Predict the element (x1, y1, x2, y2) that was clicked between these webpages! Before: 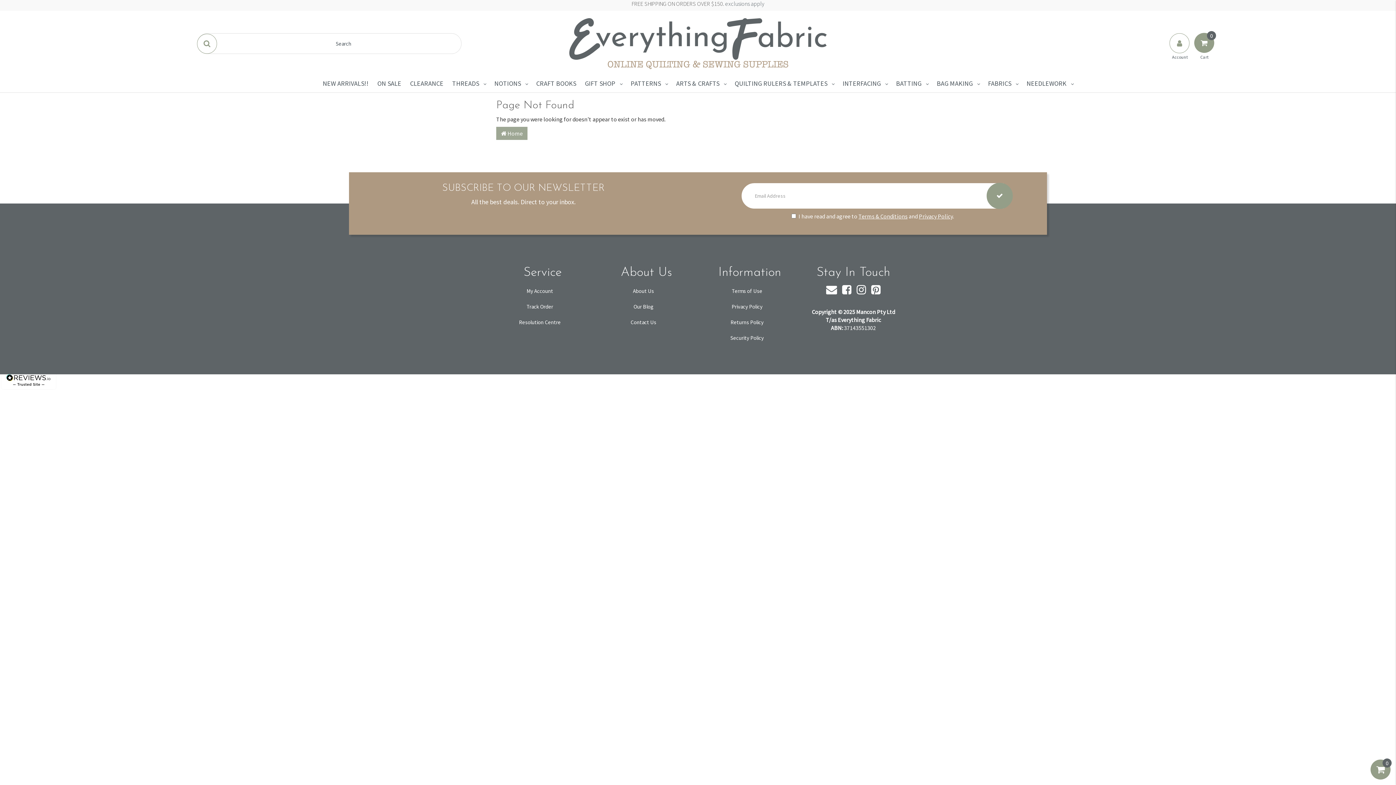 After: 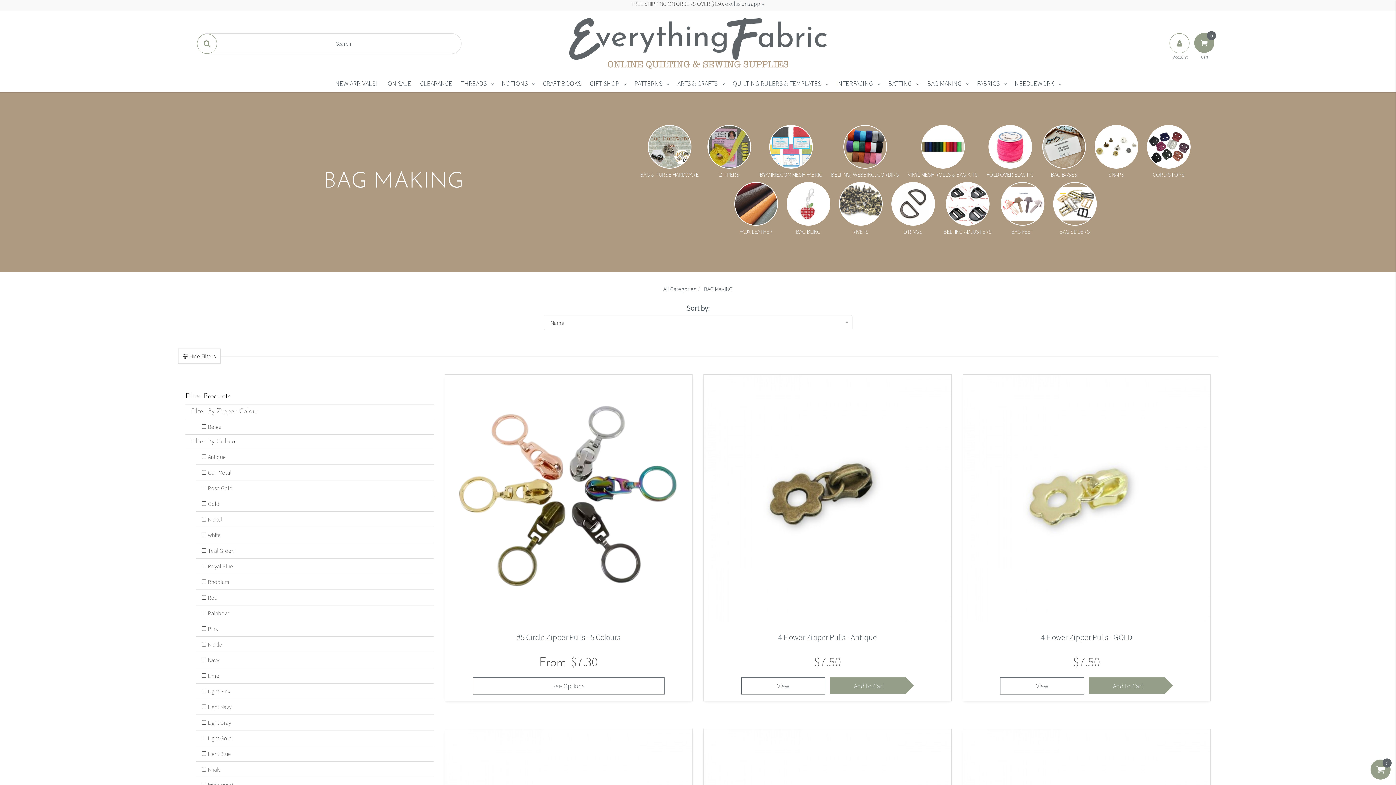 Action: label: BAG MAKING bbox: (932, 76, 977, 90)